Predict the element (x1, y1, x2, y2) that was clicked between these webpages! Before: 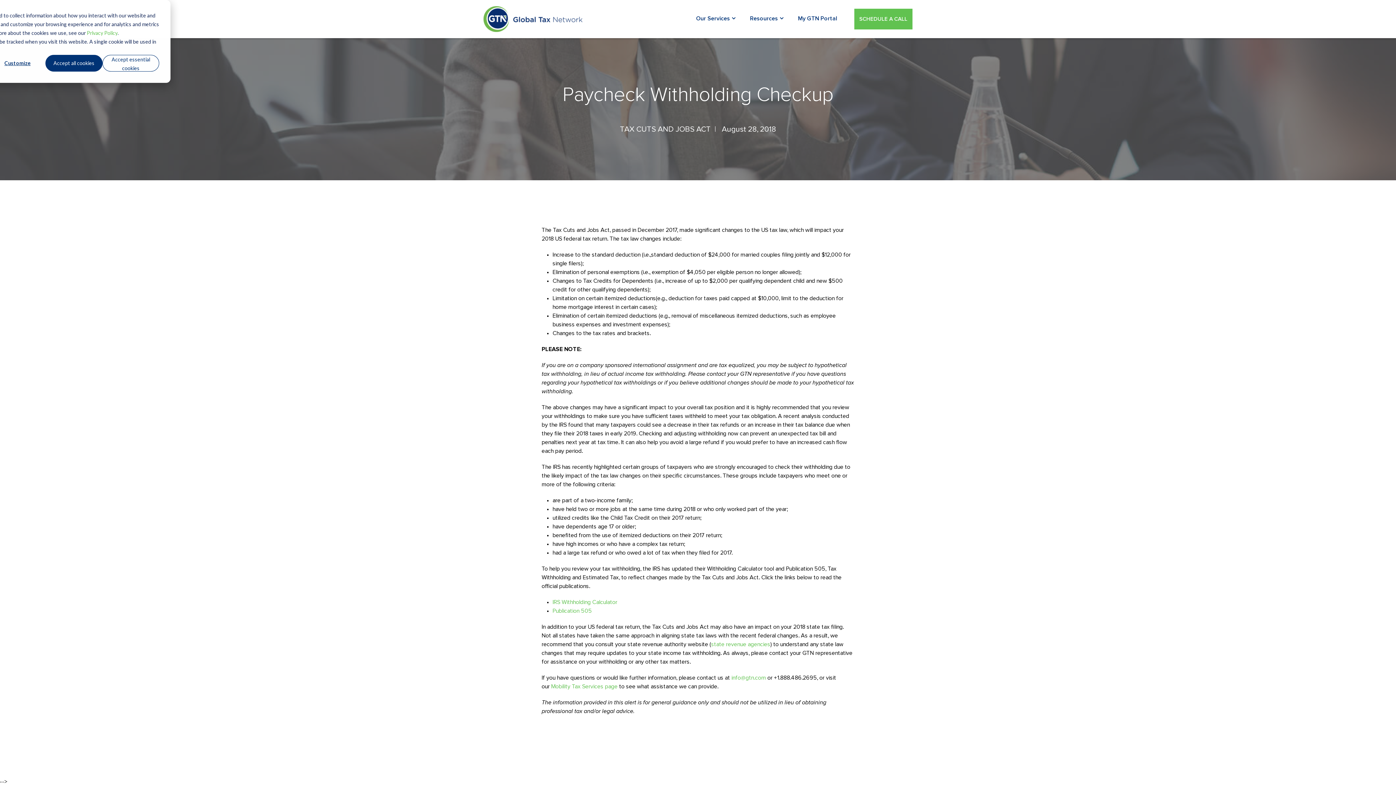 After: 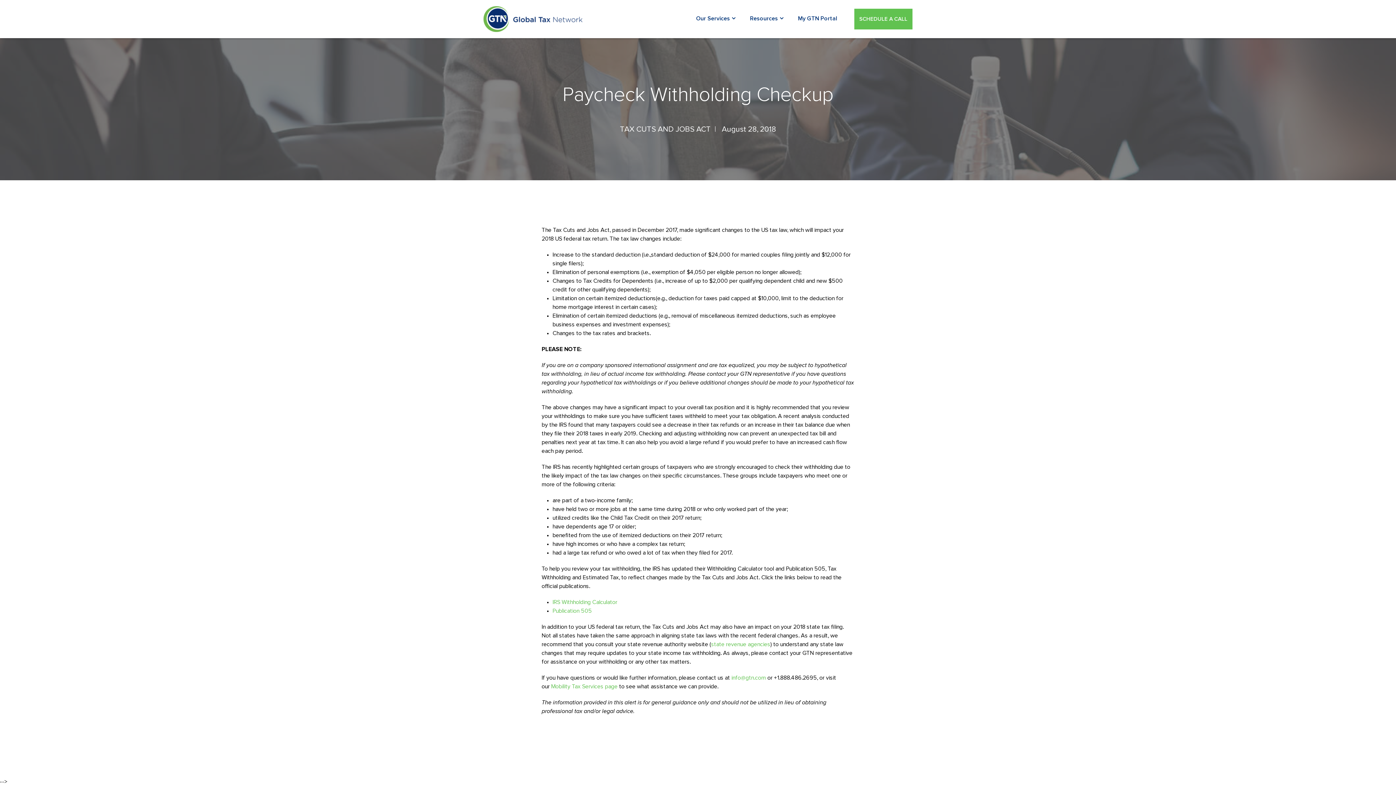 Action: bbox: (45, 54, 102, 71) label: Accept all cookies